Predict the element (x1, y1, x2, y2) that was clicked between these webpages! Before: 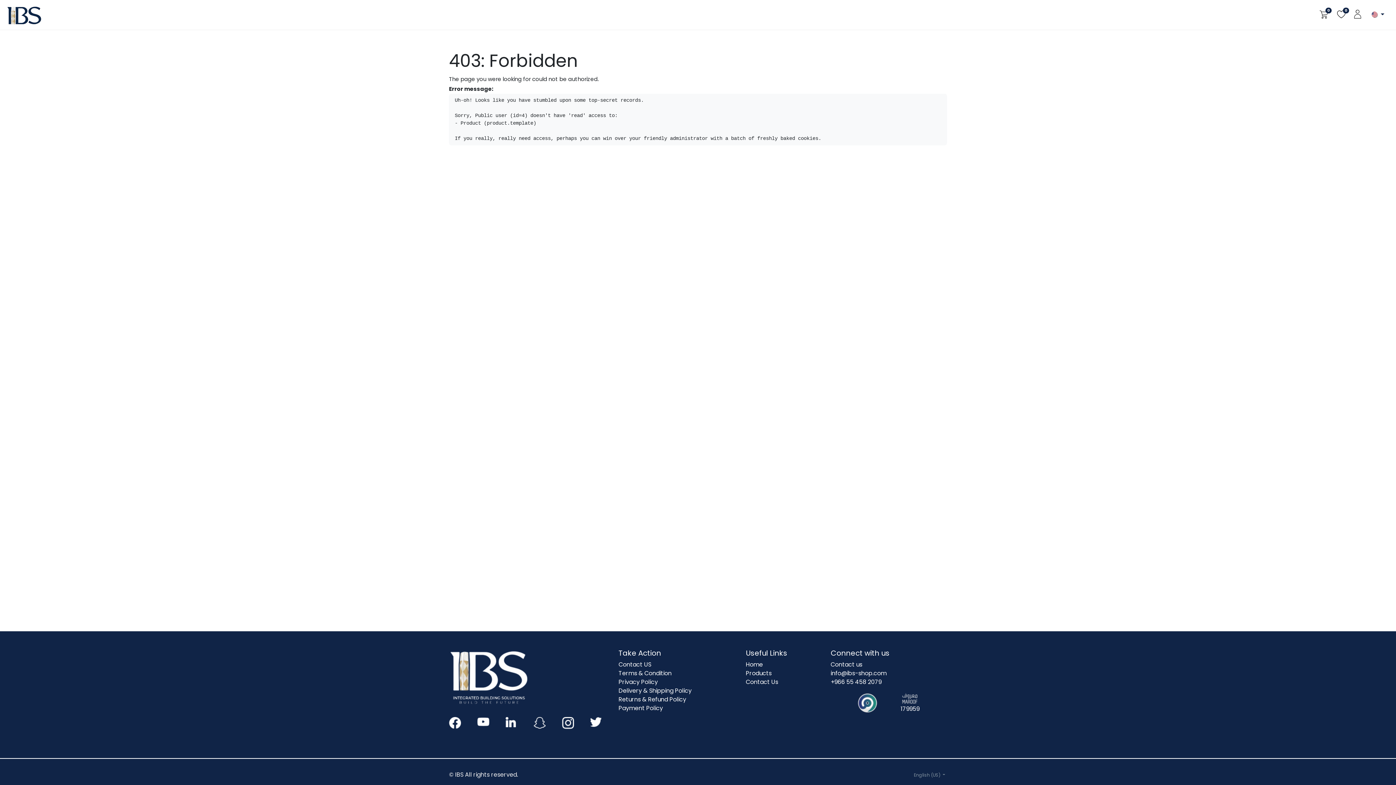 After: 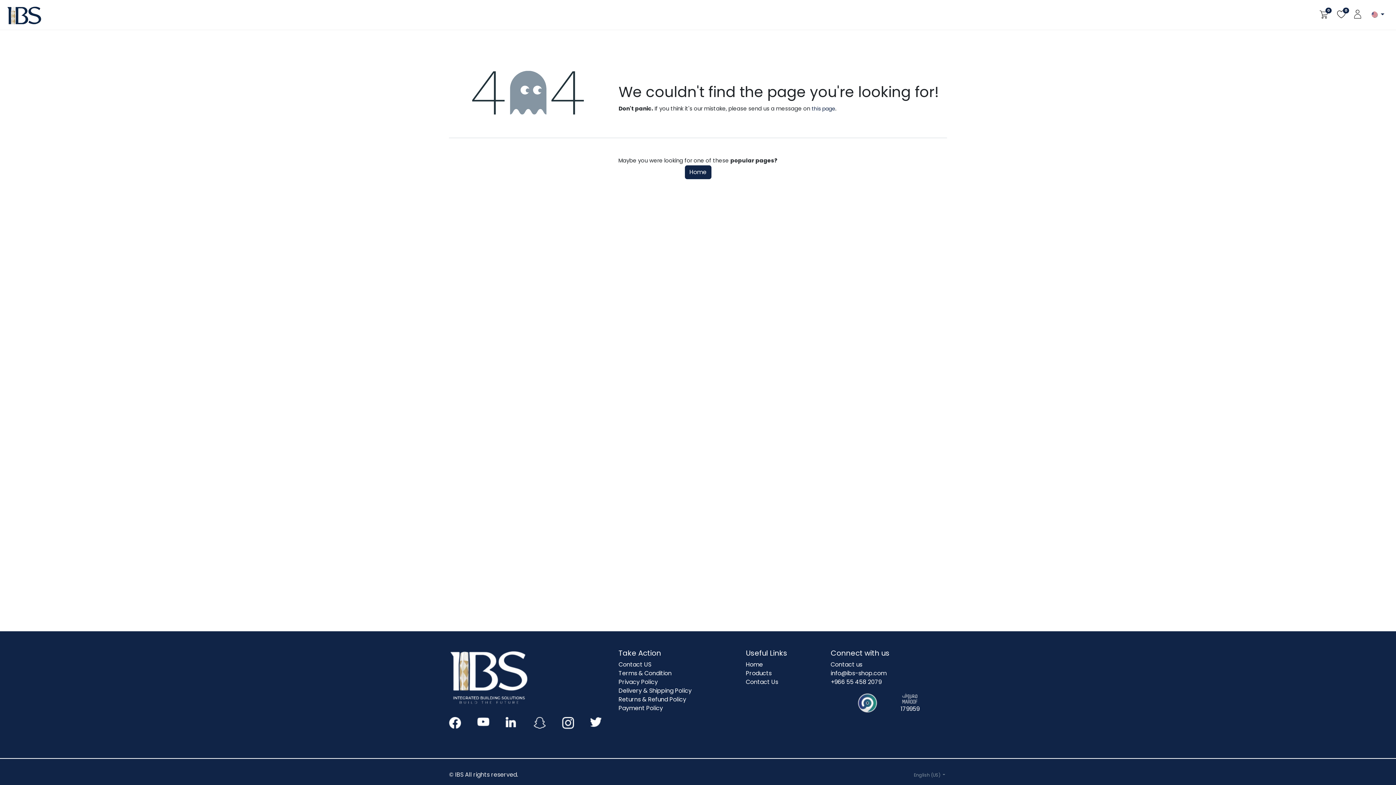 Action: bbox: (618, 704, 663, 712) label: Payment Policy